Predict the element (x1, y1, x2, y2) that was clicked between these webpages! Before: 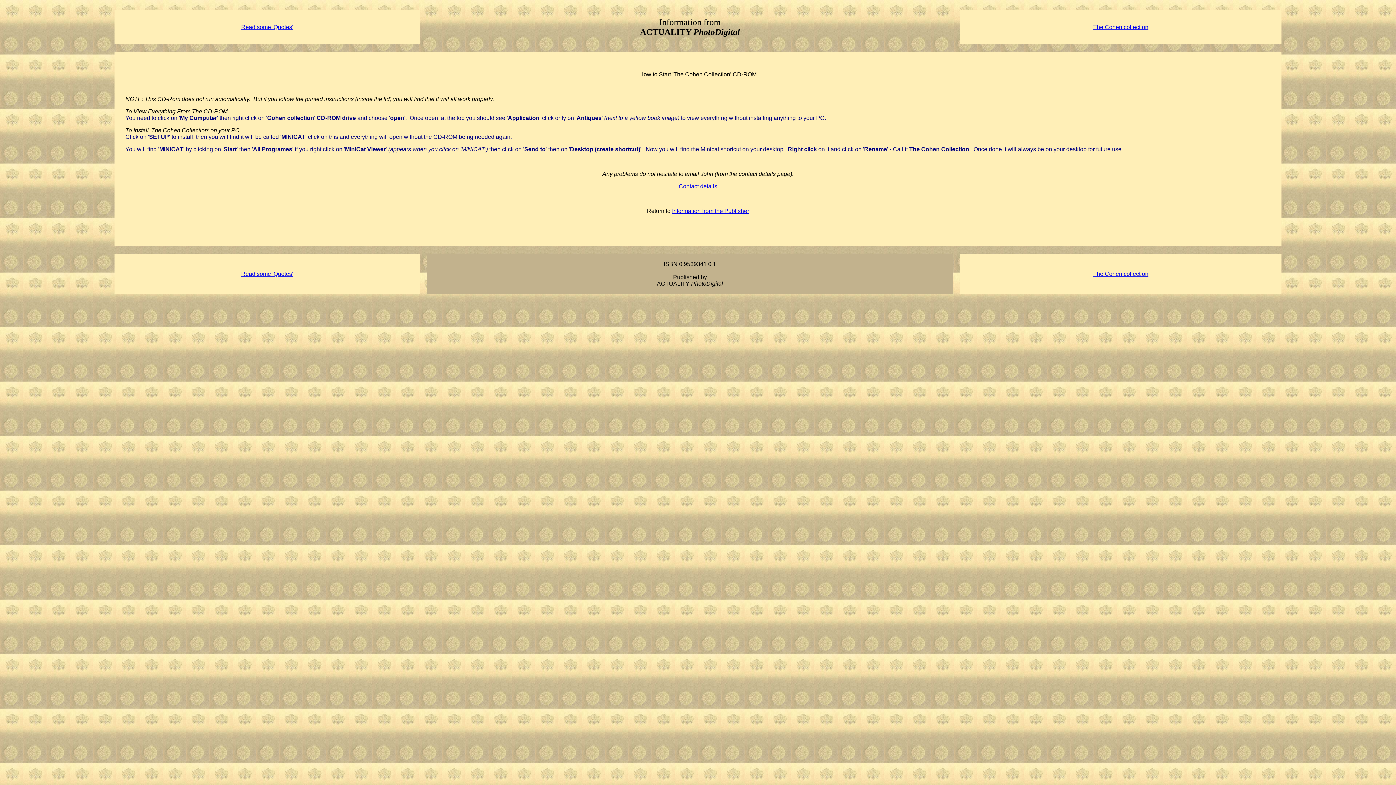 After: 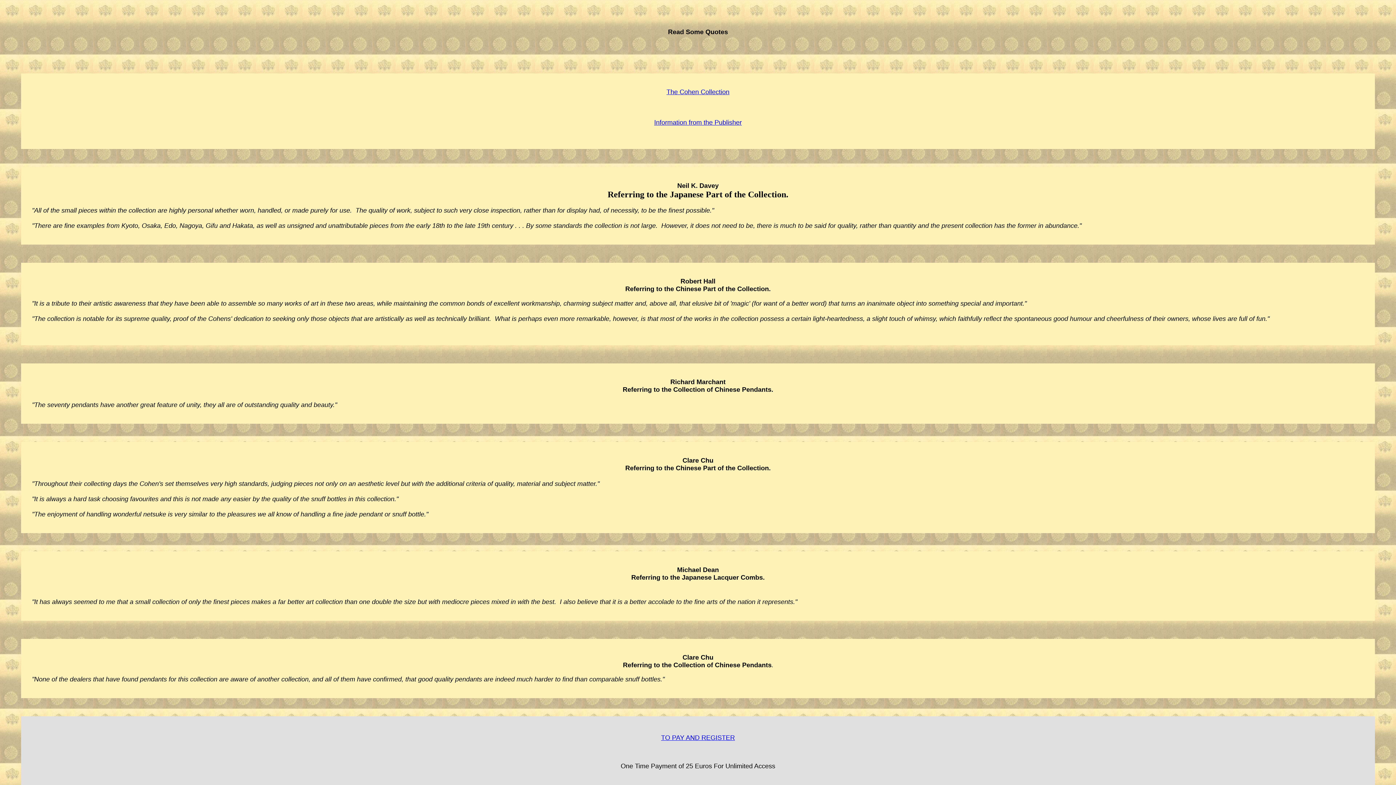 Action: label: Read some 'Quotes' bbox: (241, 270, 293, 277)